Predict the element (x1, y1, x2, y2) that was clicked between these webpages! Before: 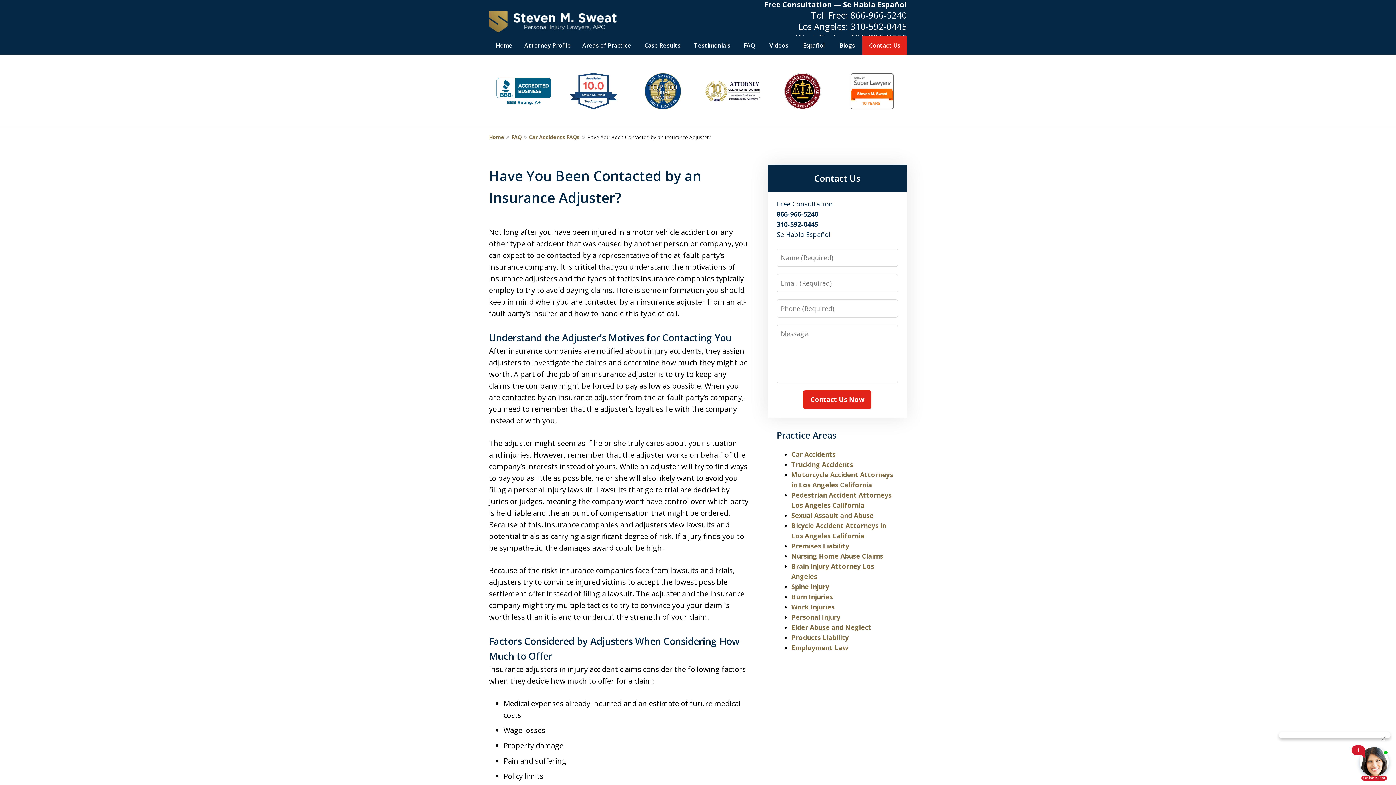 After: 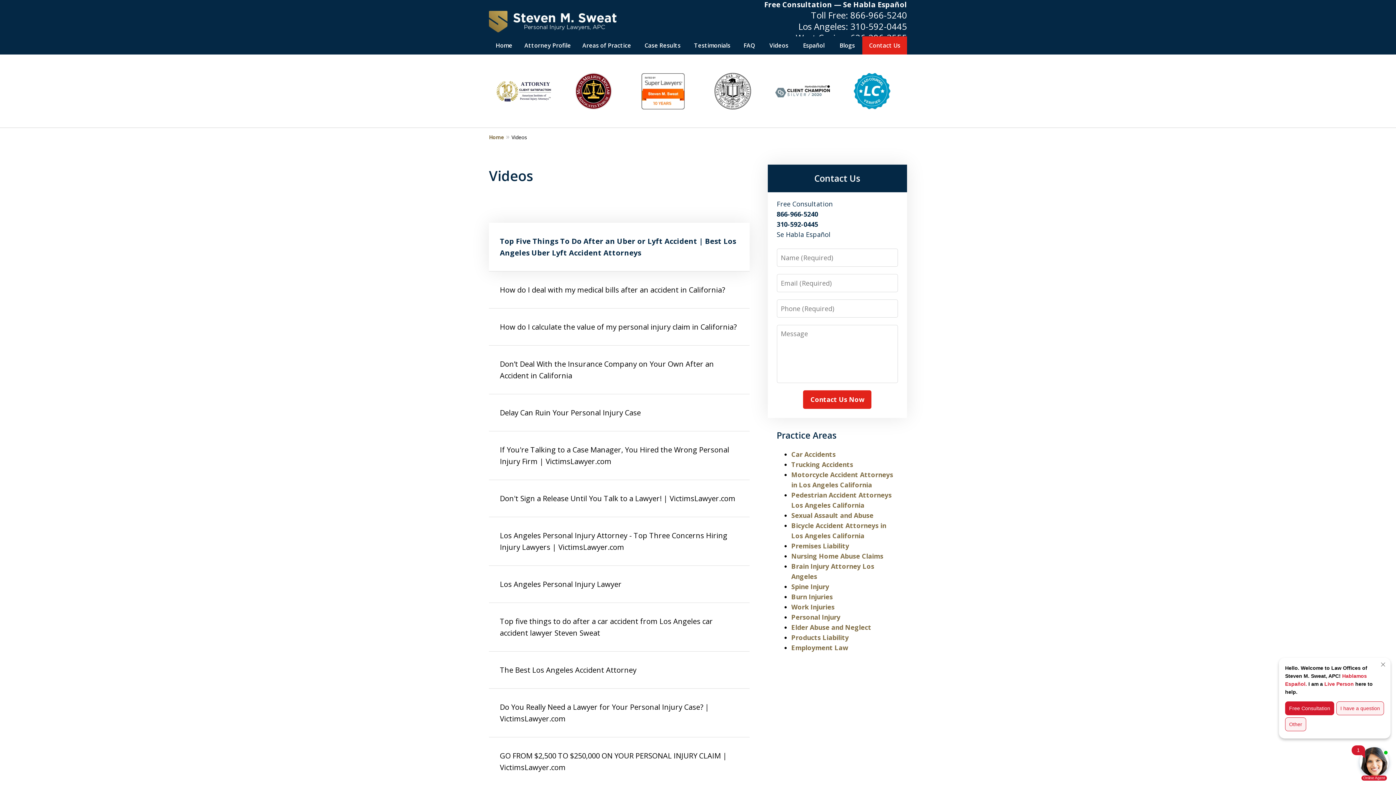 Action: bbox: (762, 36, 795, 54) label: Videos